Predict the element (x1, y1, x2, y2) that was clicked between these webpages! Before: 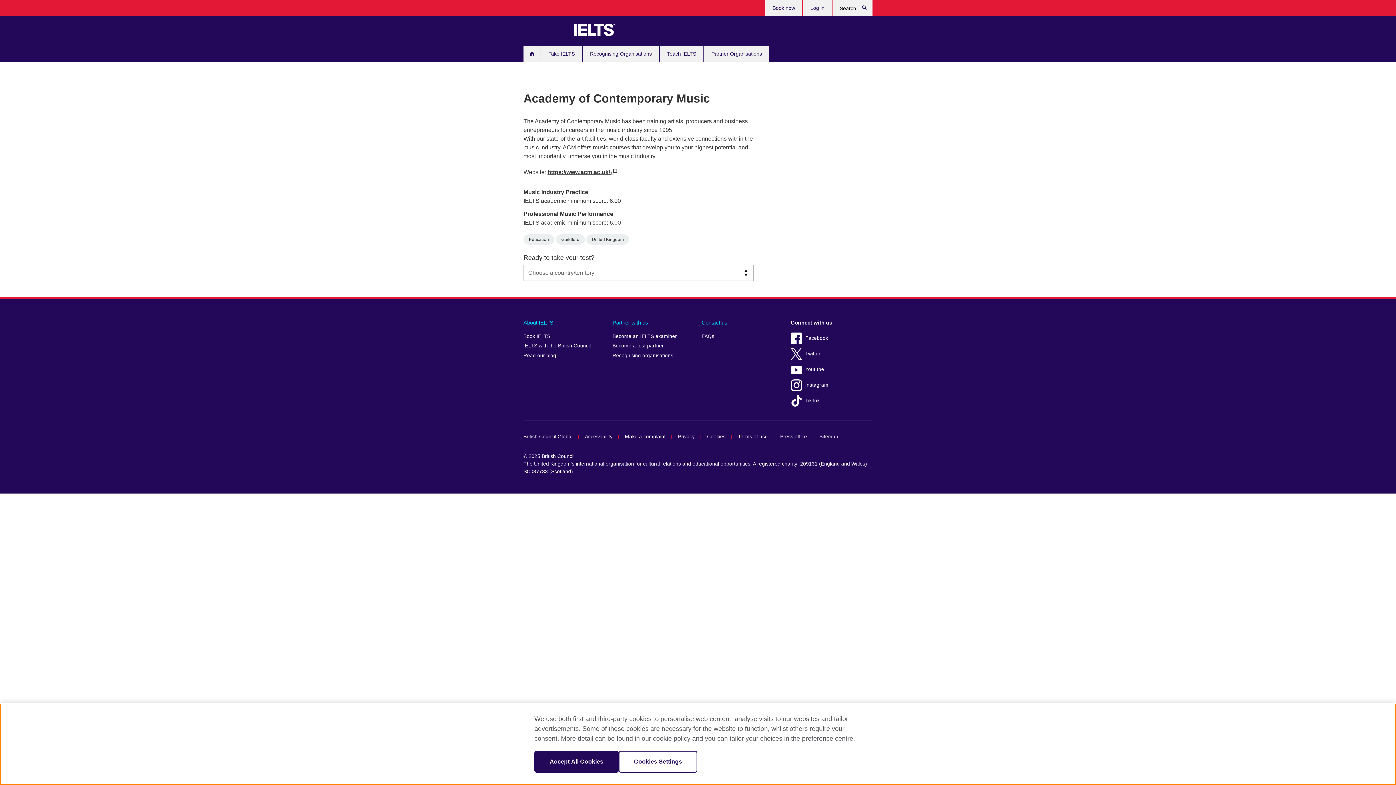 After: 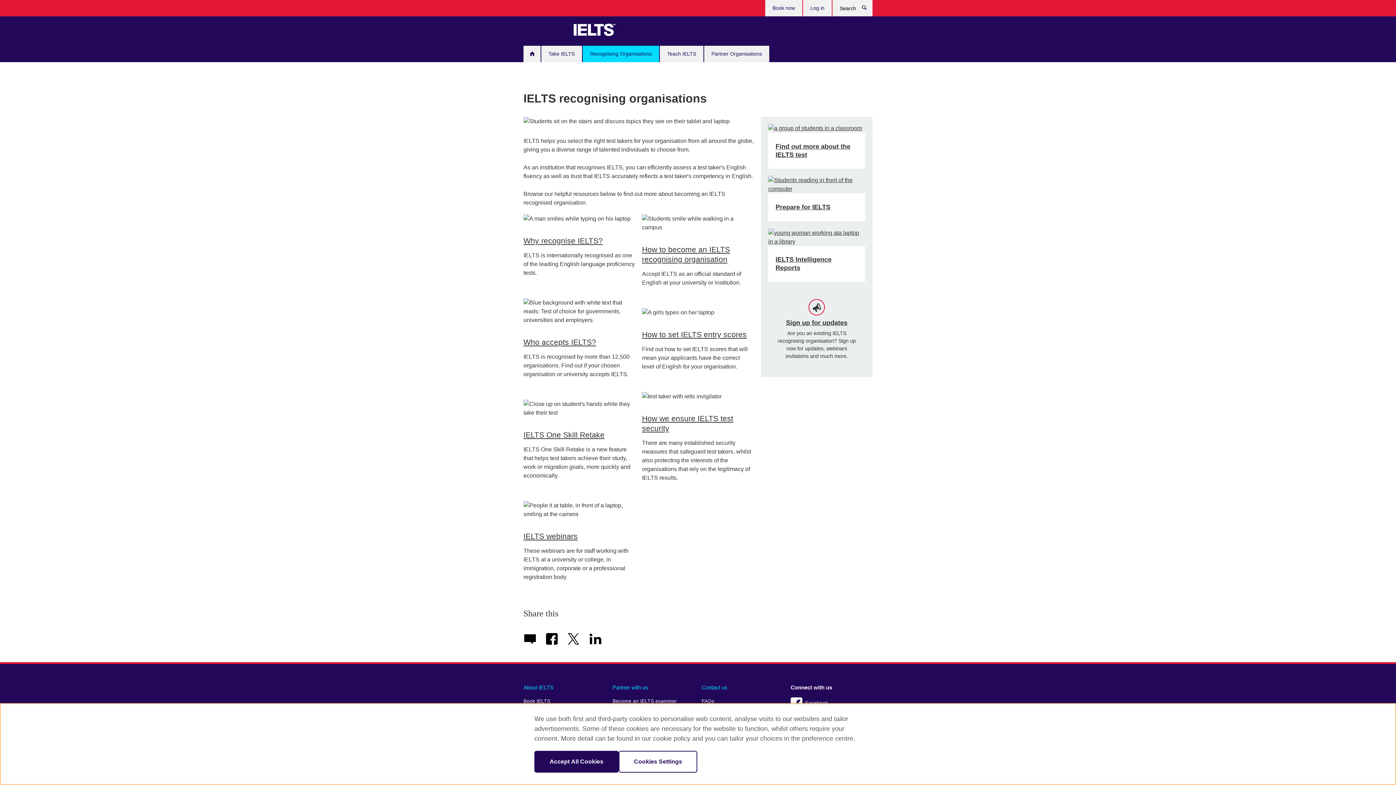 Action: bbox: (612, 350, 694, 360) label: Recognising organisations